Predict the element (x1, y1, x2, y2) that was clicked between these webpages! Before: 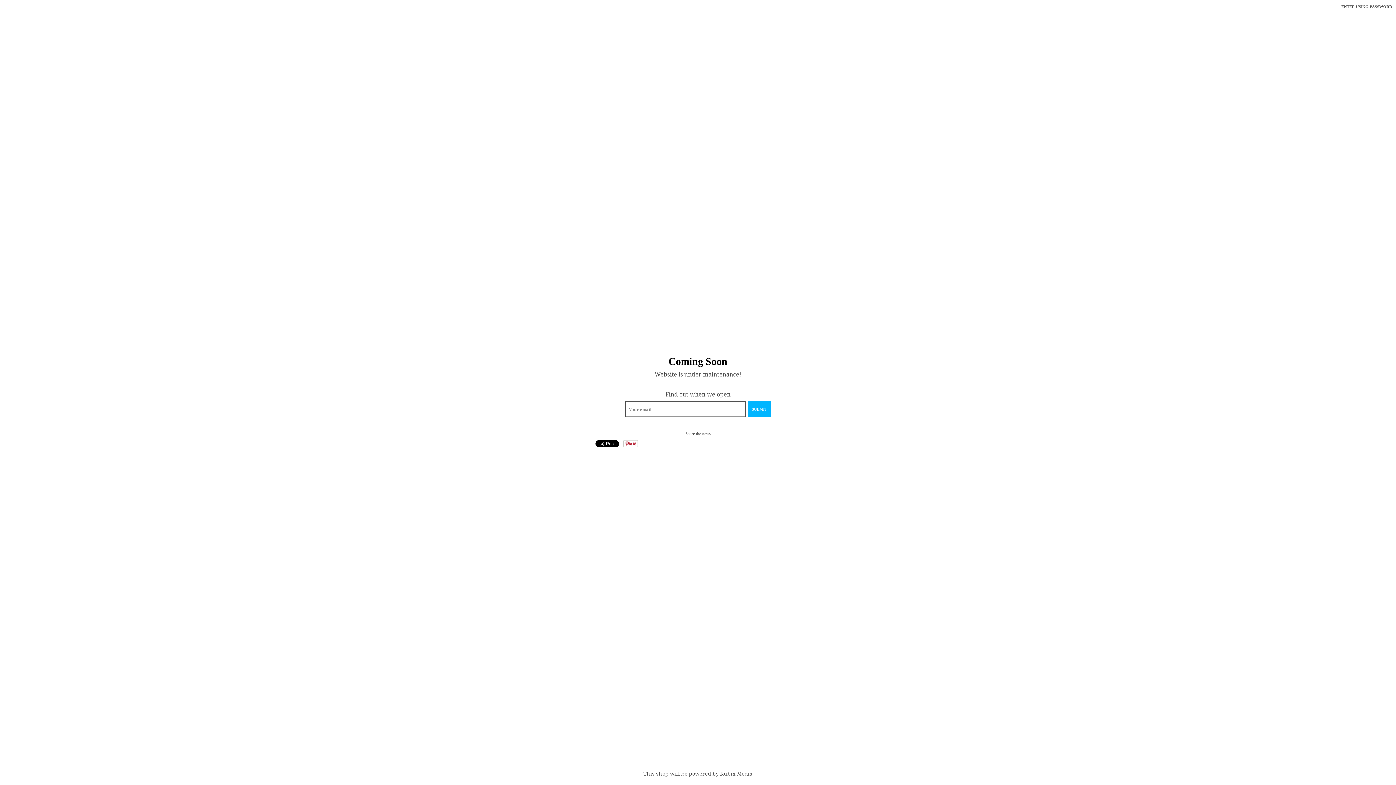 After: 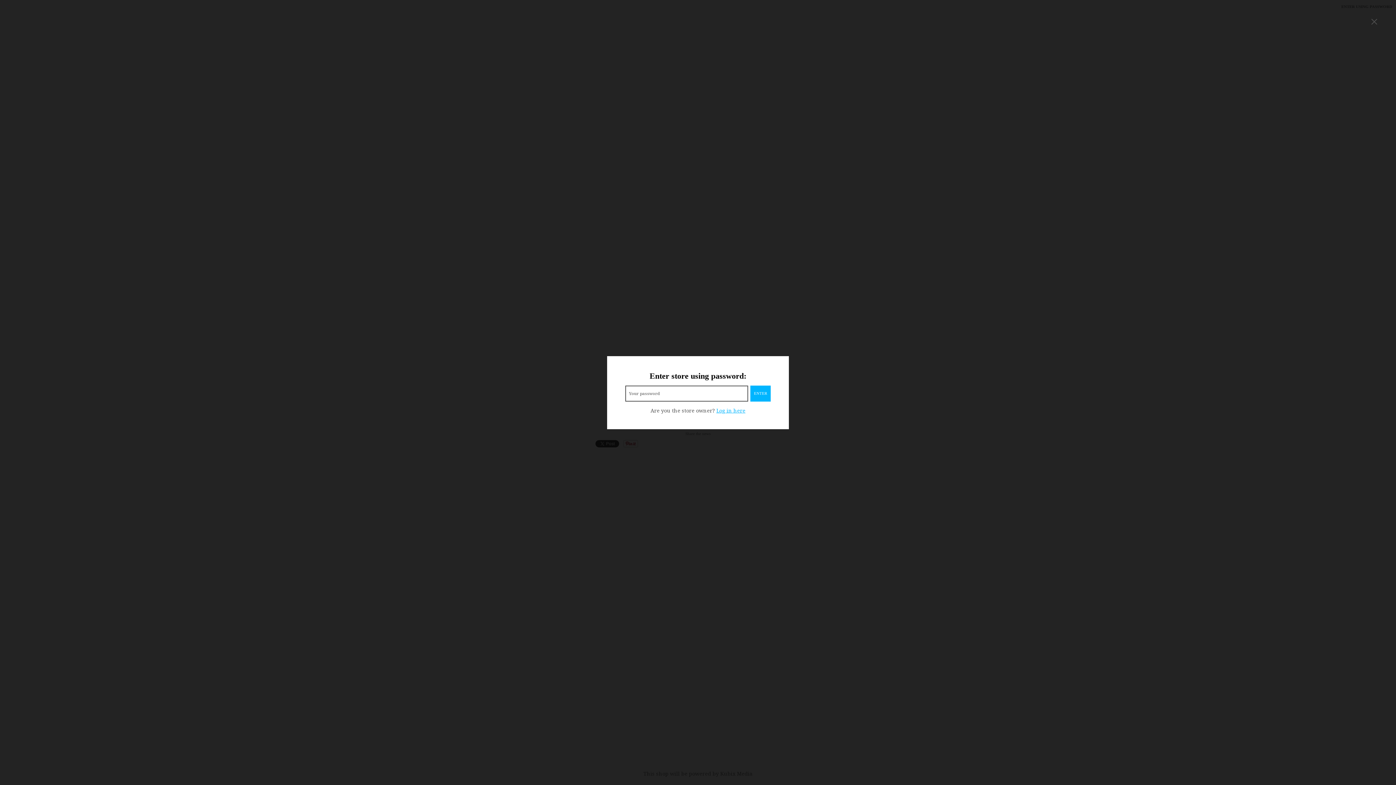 Action: label: ENTER USING PASSWORD bbox: (1341, 3, 1392, 9)